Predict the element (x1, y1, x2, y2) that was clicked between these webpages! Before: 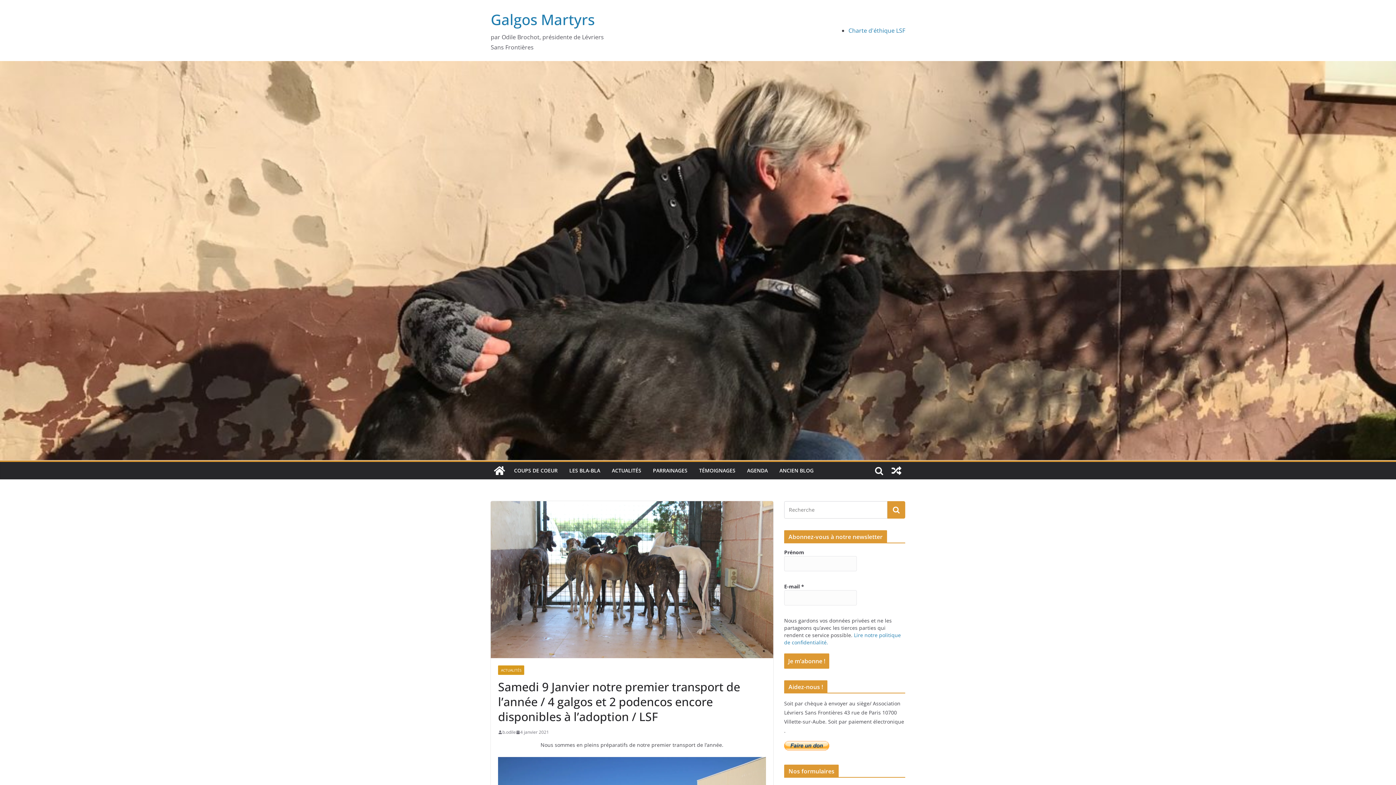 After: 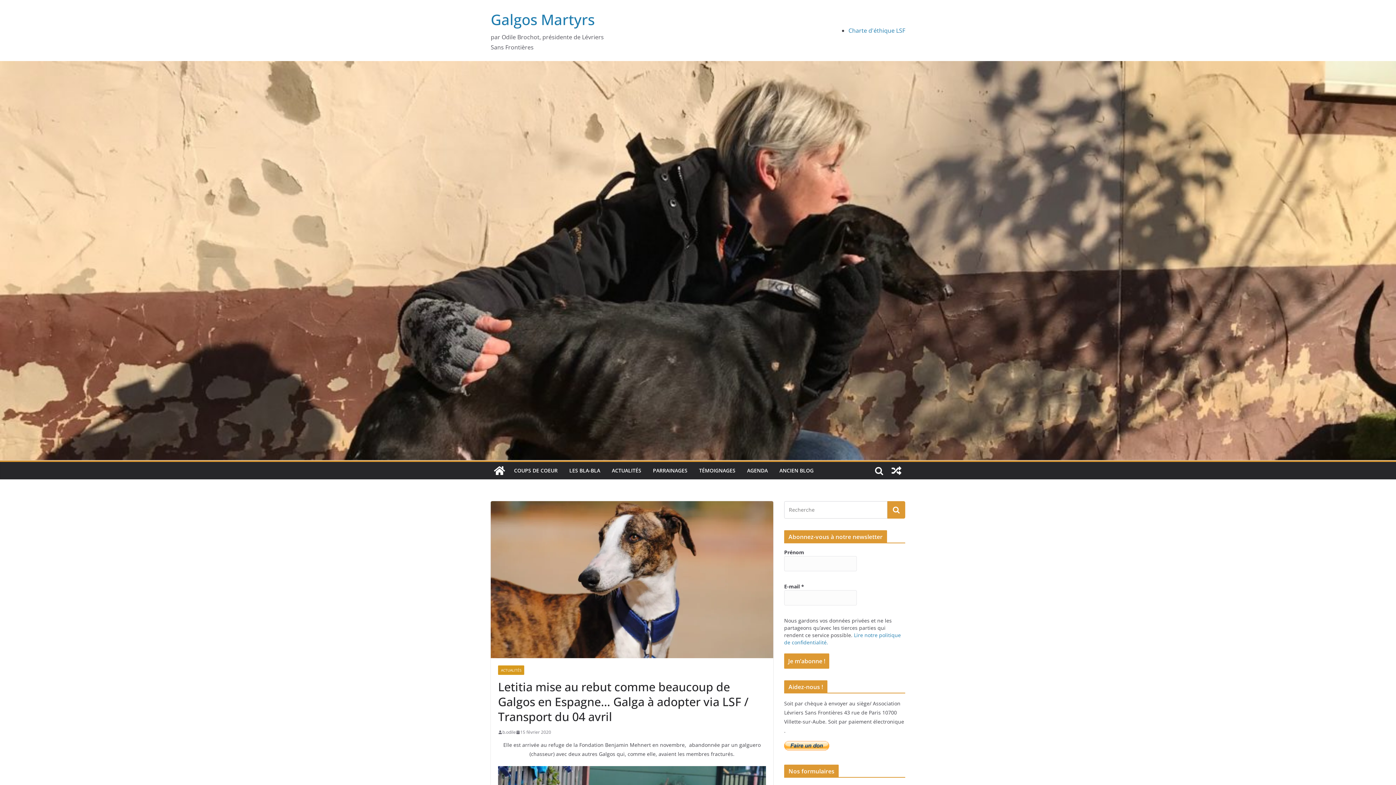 Action: bbox: (888, 462, 905, 479)